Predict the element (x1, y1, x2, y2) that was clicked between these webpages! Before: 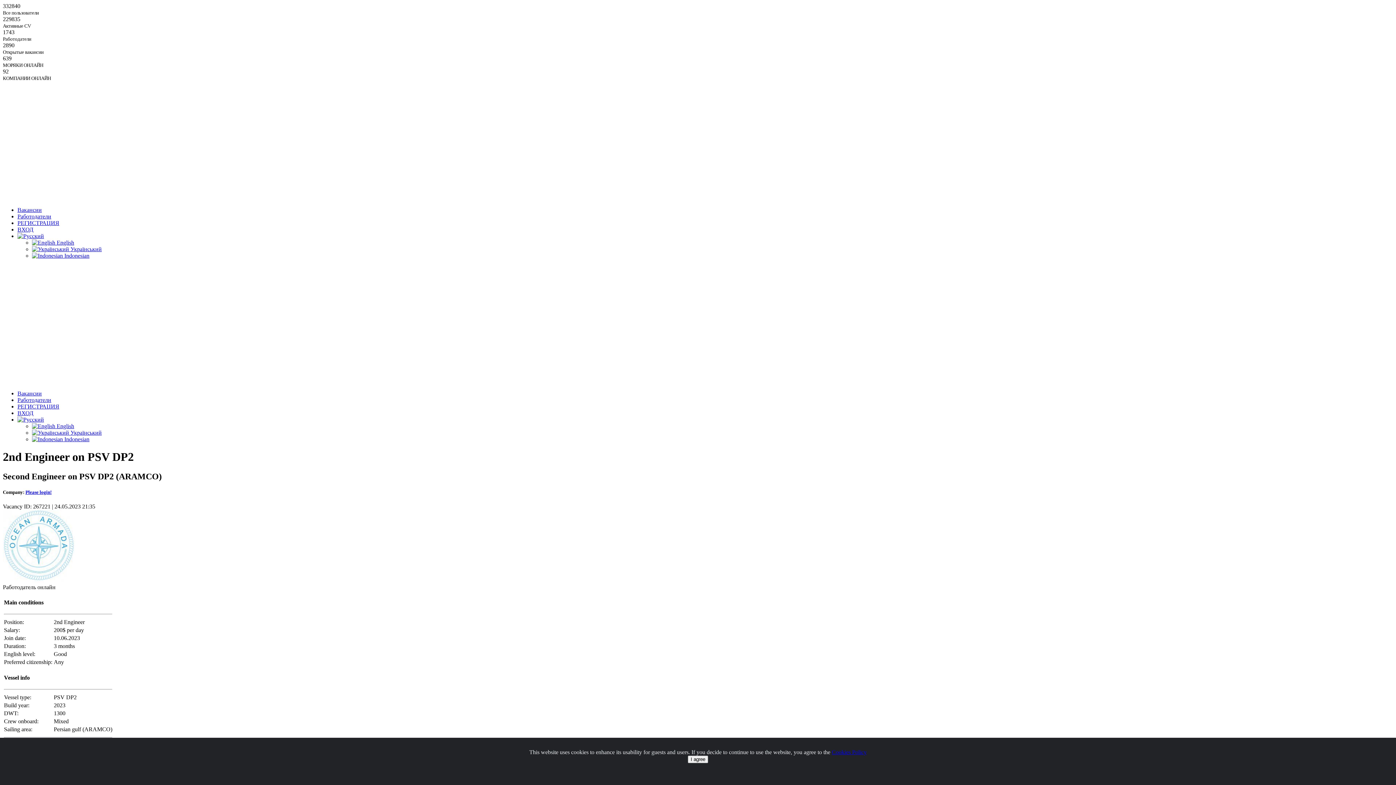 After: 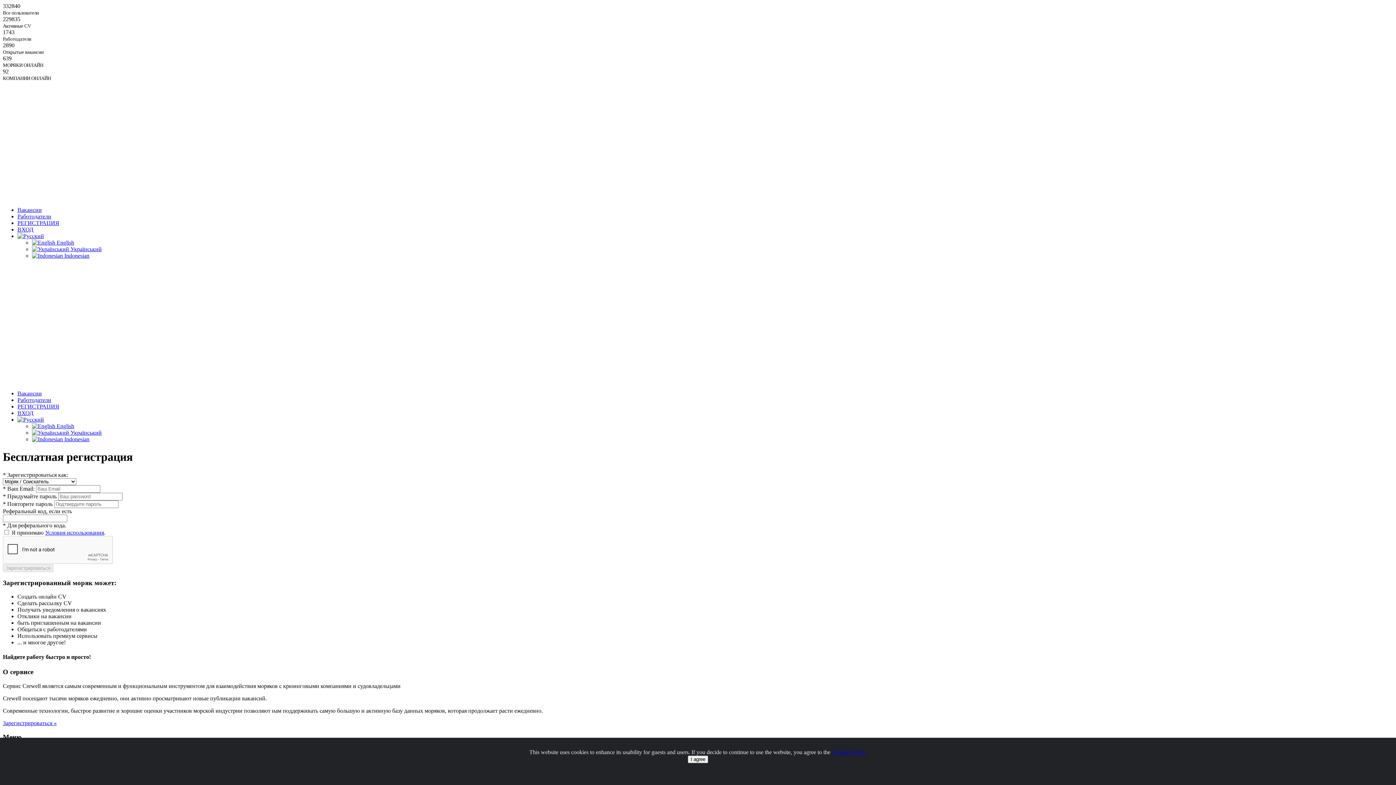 Action: bbox: (17, 403, 59, 409) label: РЕГИСТРАЦИЯ